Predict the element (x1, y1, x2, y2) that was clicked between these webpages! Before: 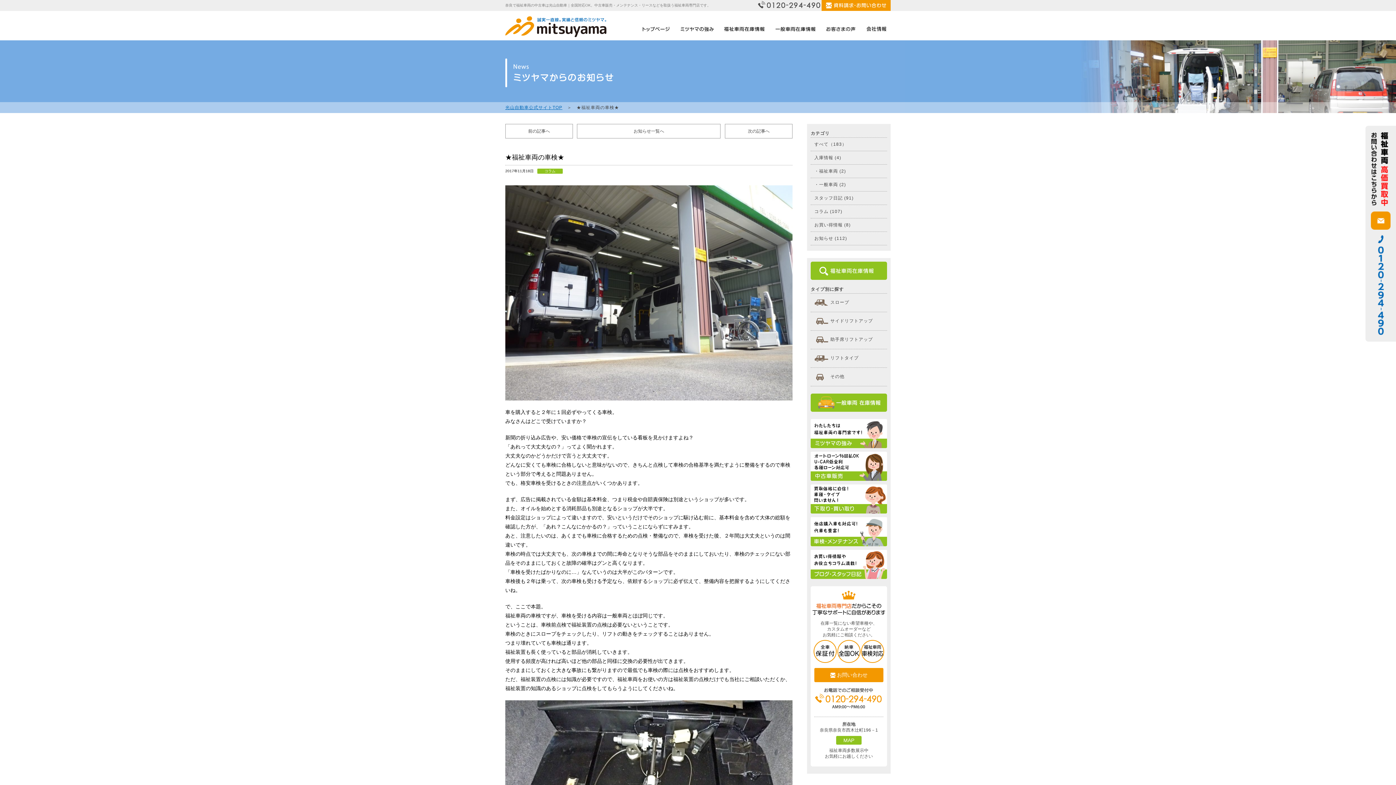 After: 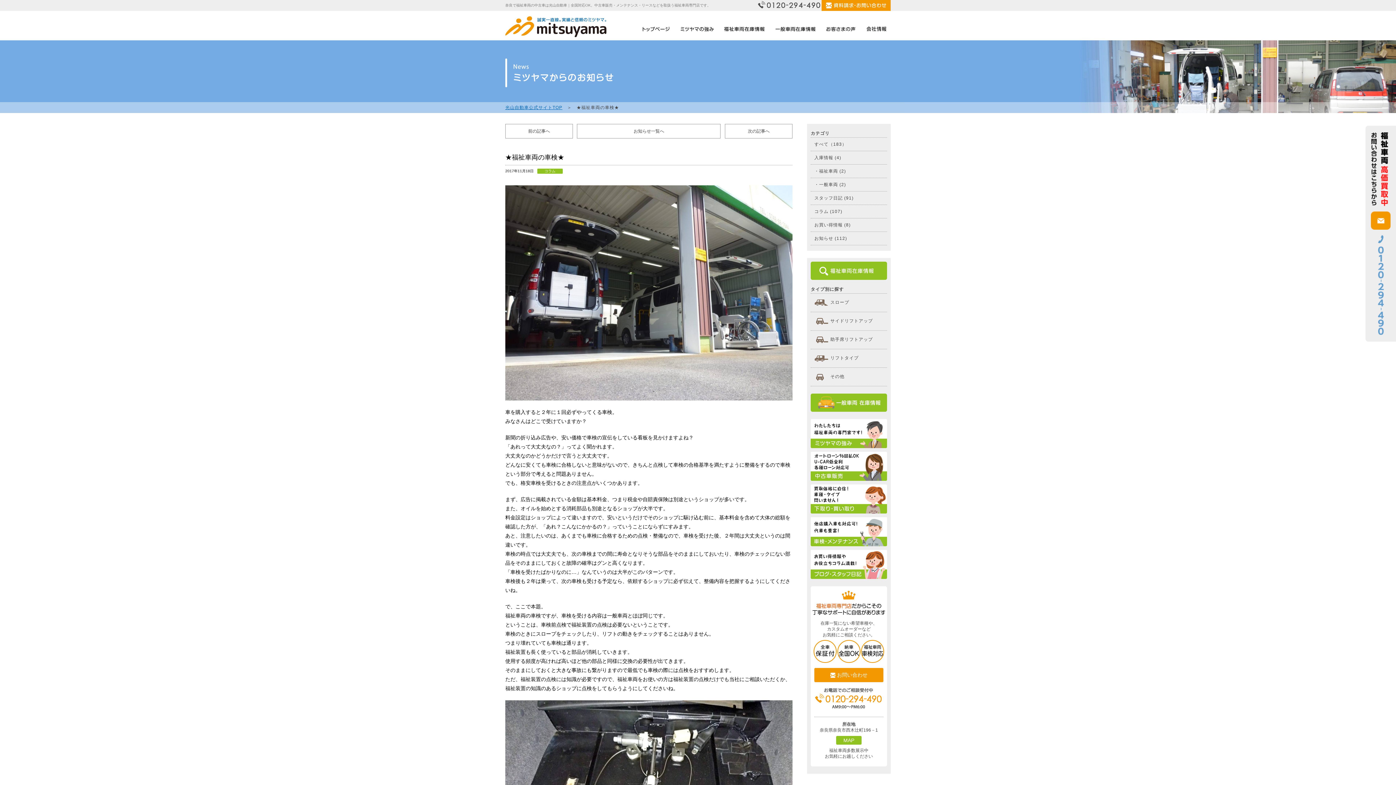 Action: bbox: (1378, 327, 1384, 333)